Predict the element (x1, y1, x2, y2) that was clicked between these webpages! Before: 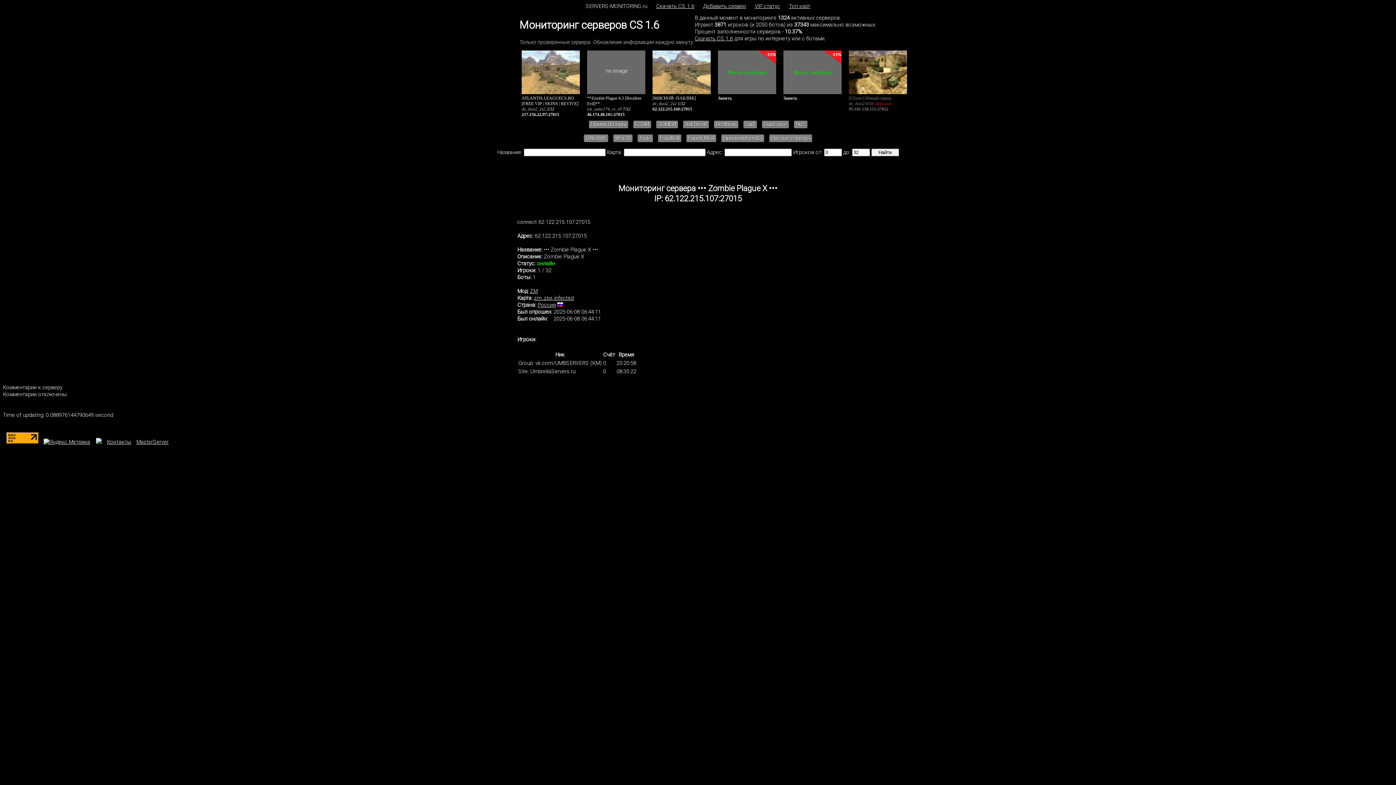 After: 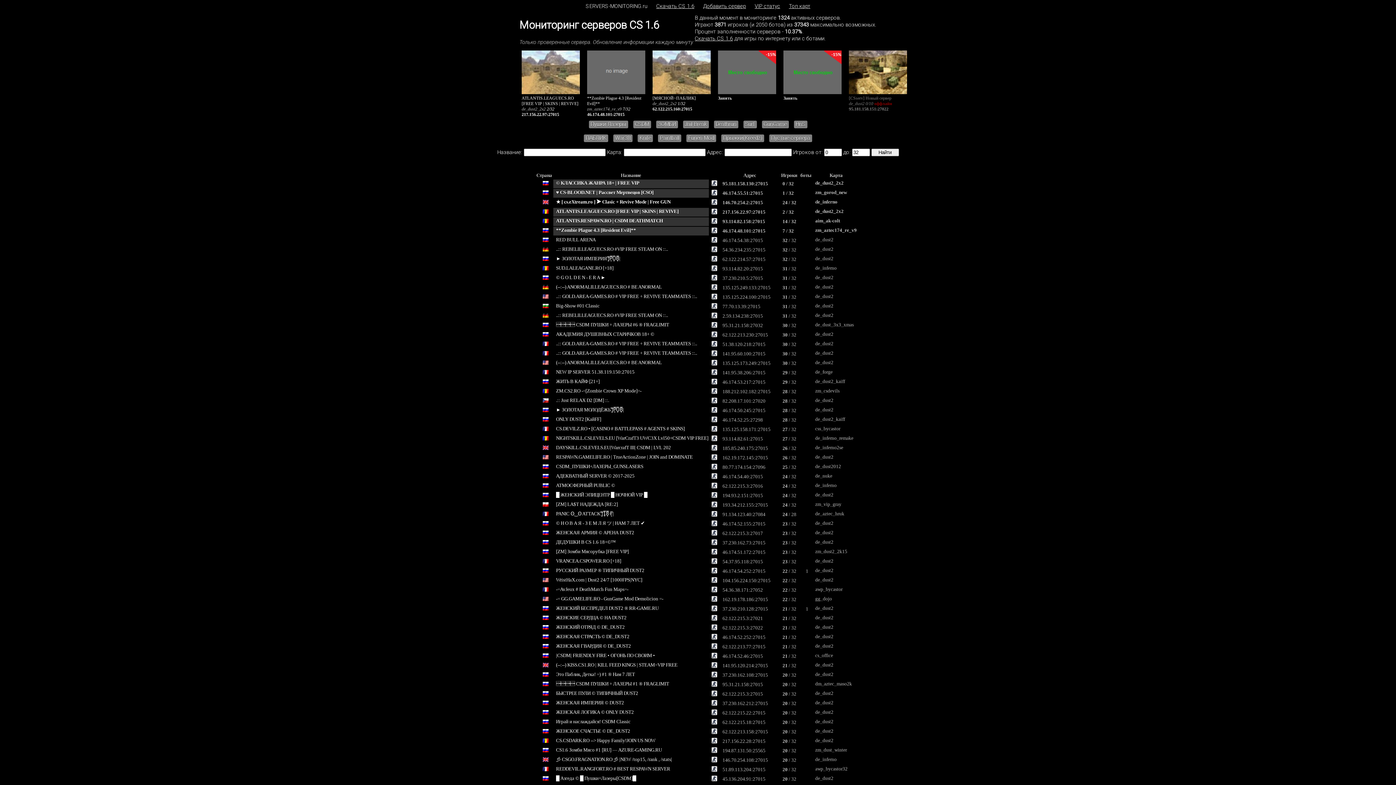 Action: bbox: (584, 2, 649, 10) label: SERVERS-MONITORING.ru